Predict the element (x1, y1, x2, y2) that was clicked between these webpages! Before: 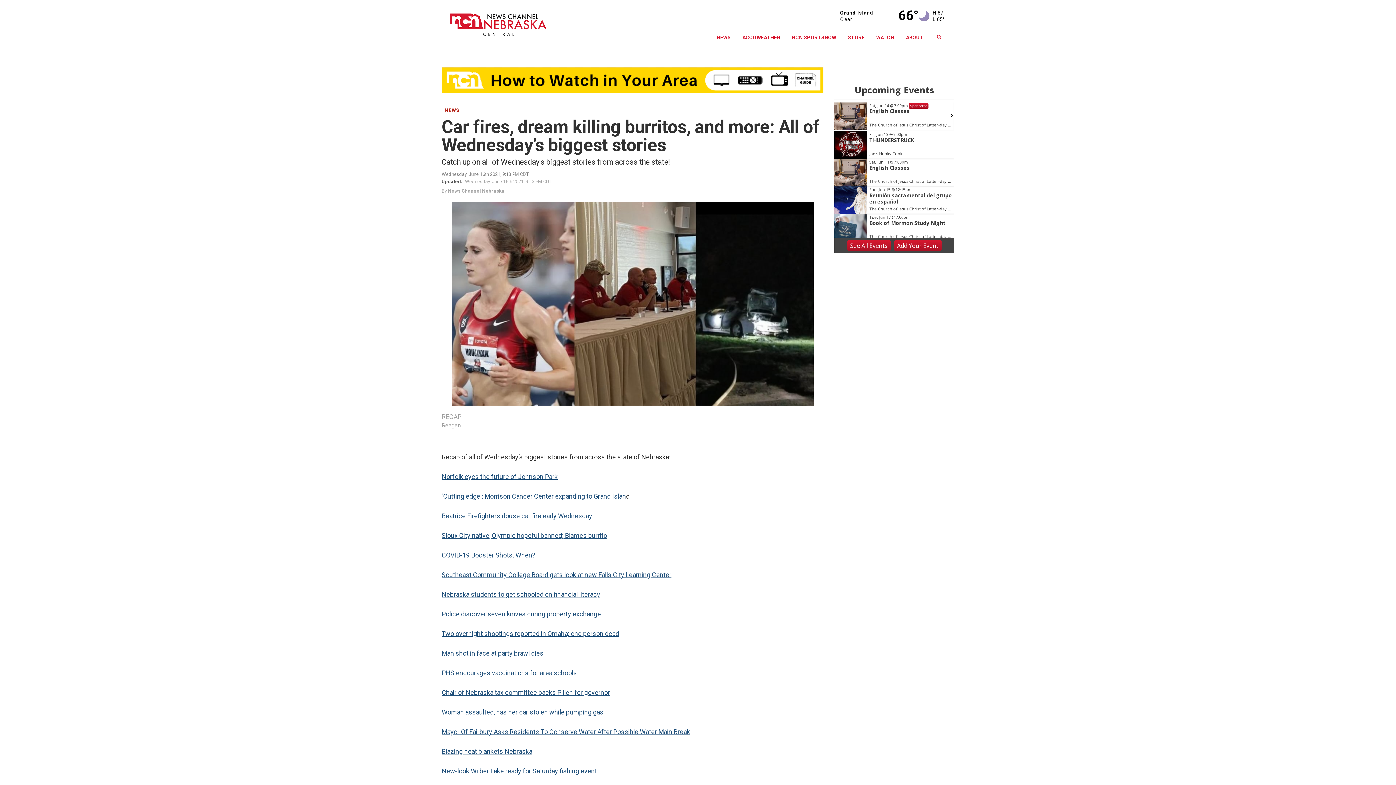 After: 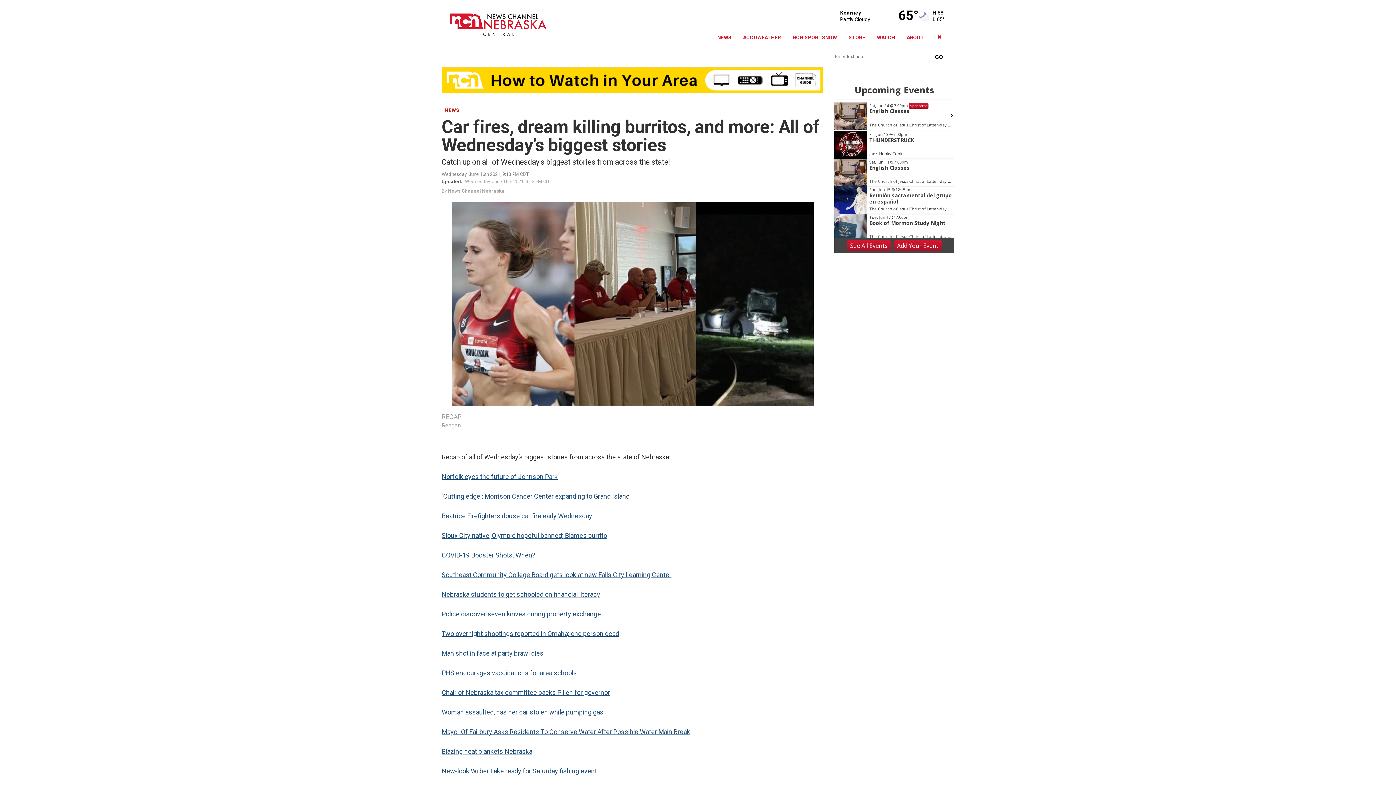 Action: bbox: (934, 33, 943, 41)